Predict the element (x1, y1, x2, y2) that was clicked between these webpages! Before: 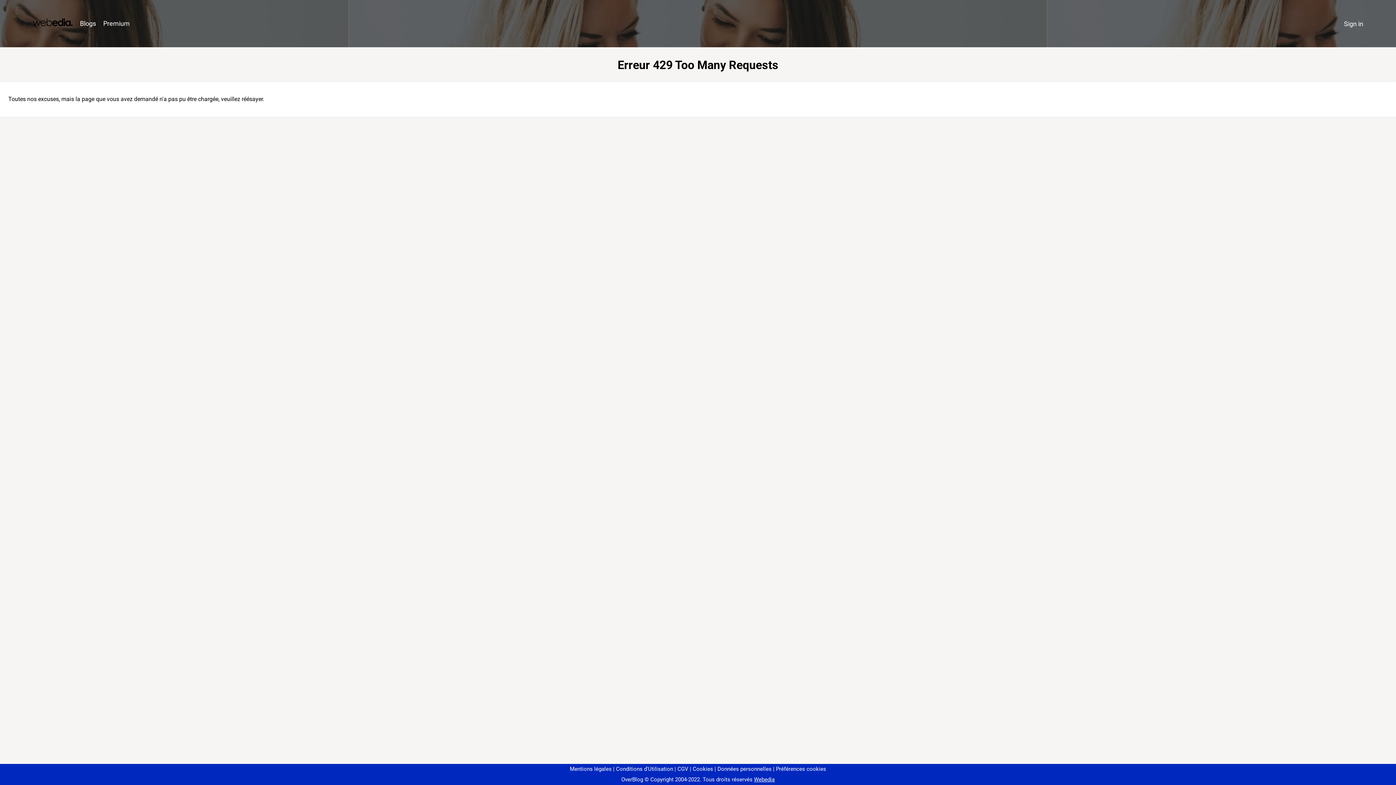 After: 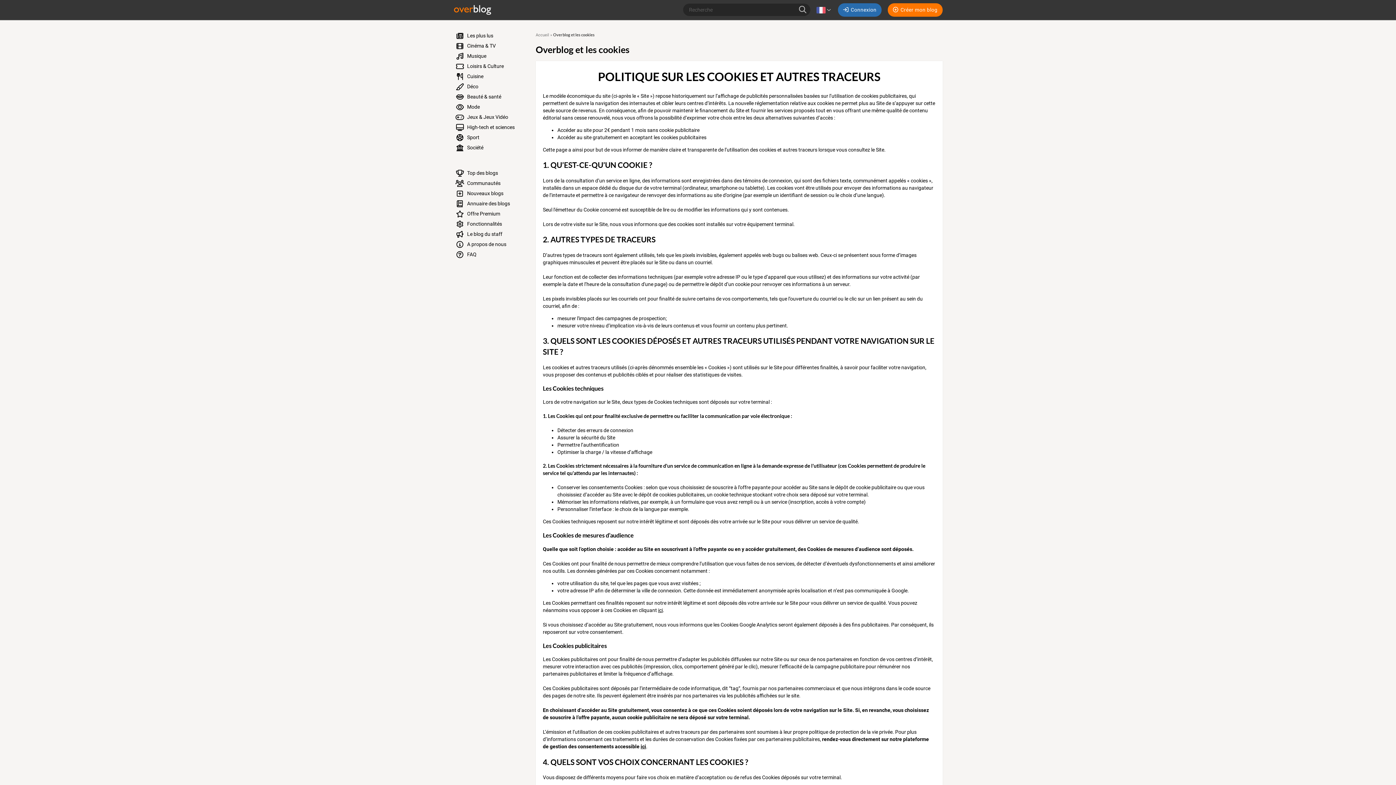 Action: label: Cookies bbox: (690, 766, 713, 772)